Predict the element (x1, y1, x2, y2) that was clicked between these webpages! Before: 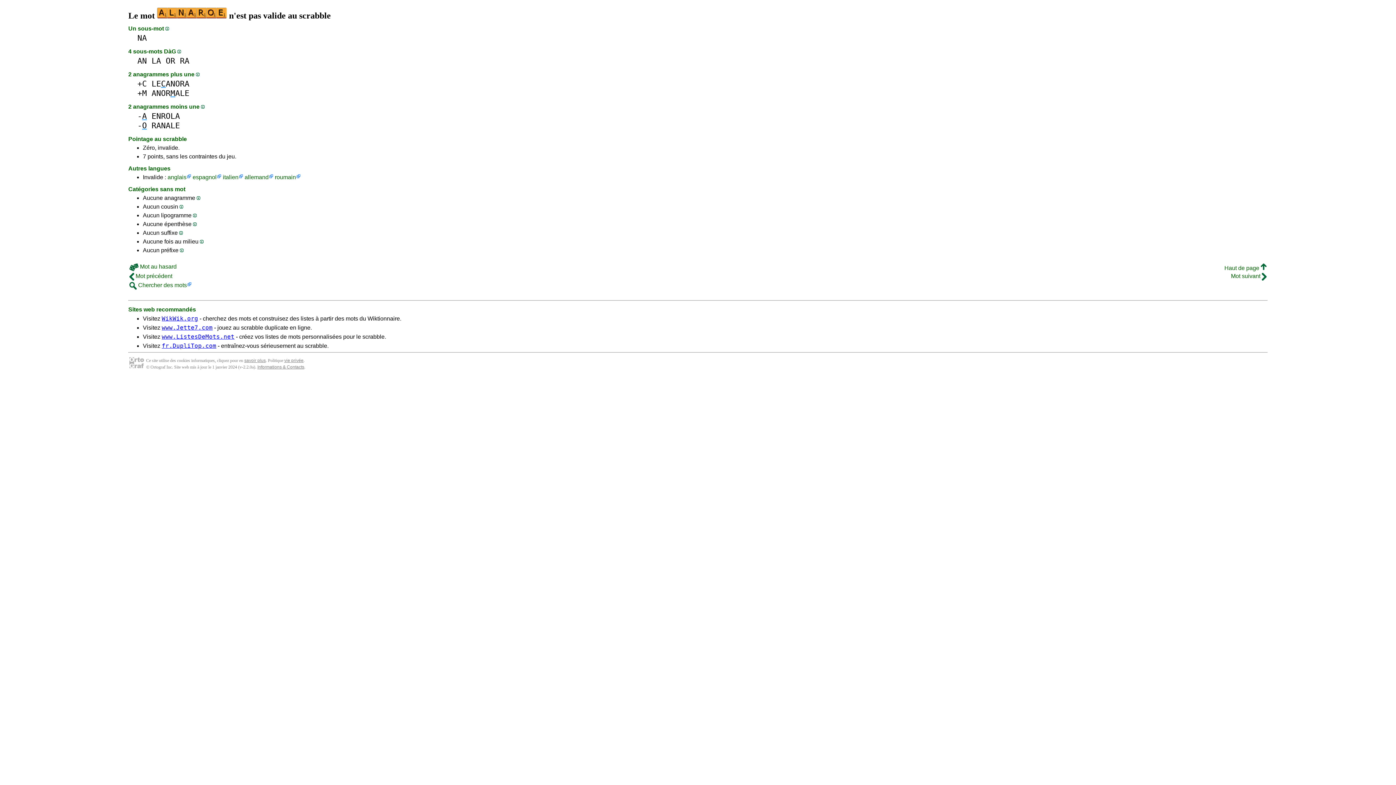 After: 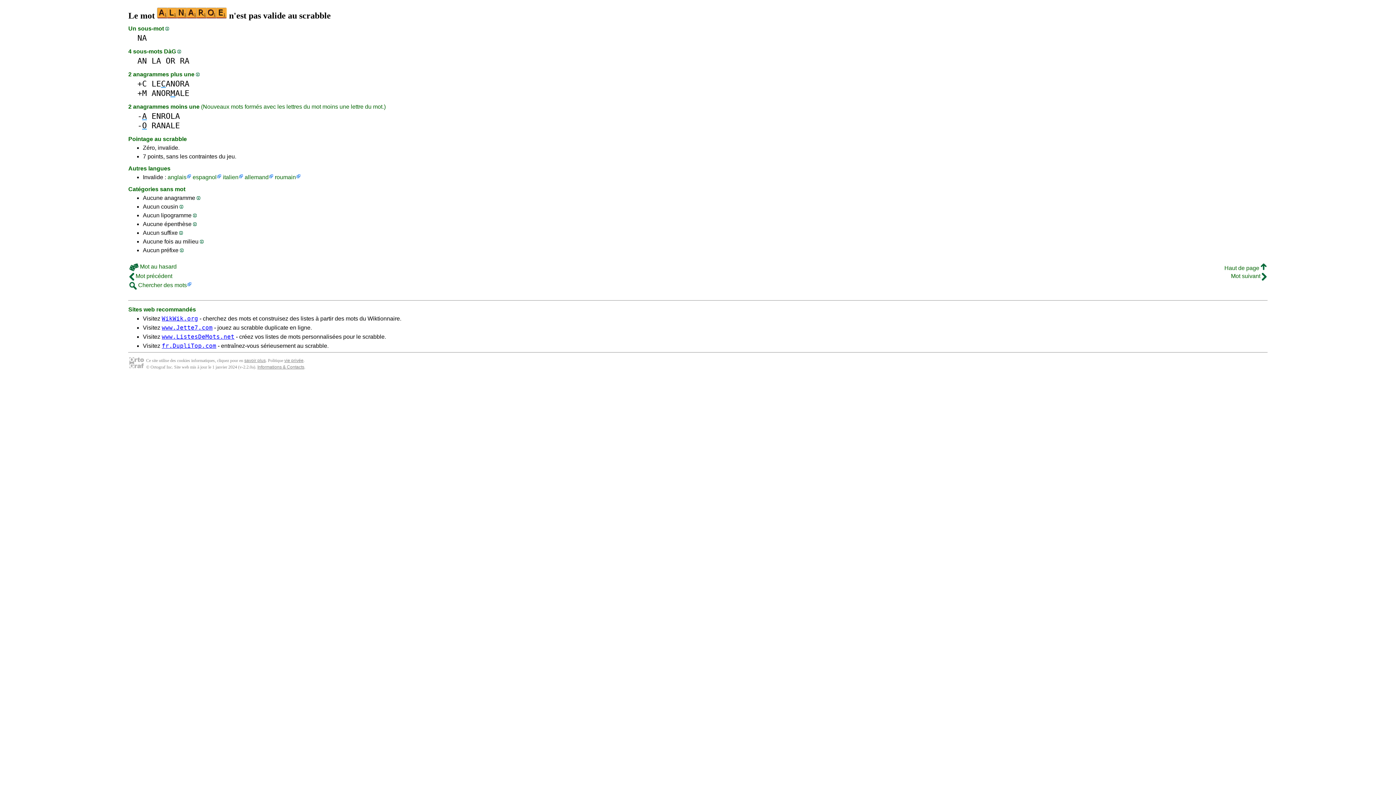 Action: bbox: (201, 105, 204, 108)